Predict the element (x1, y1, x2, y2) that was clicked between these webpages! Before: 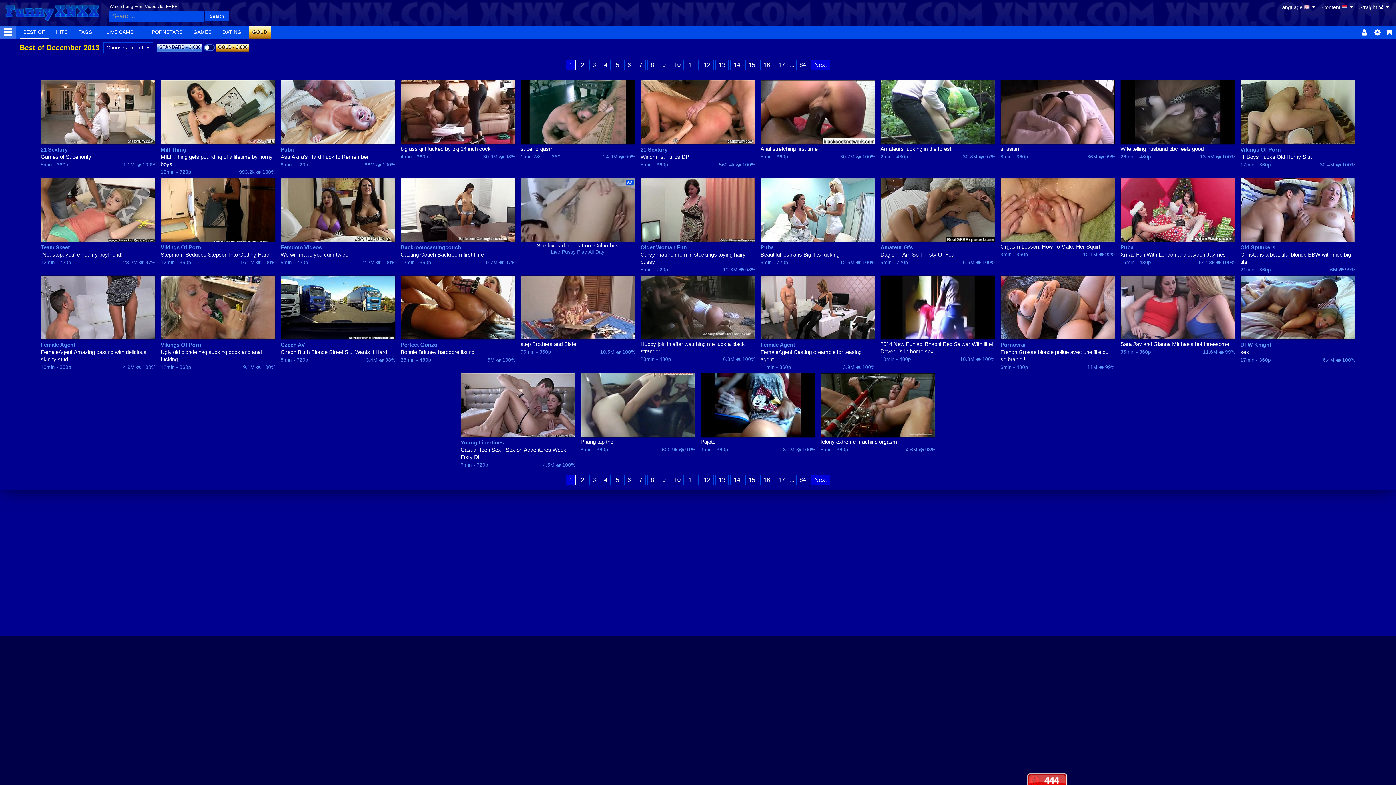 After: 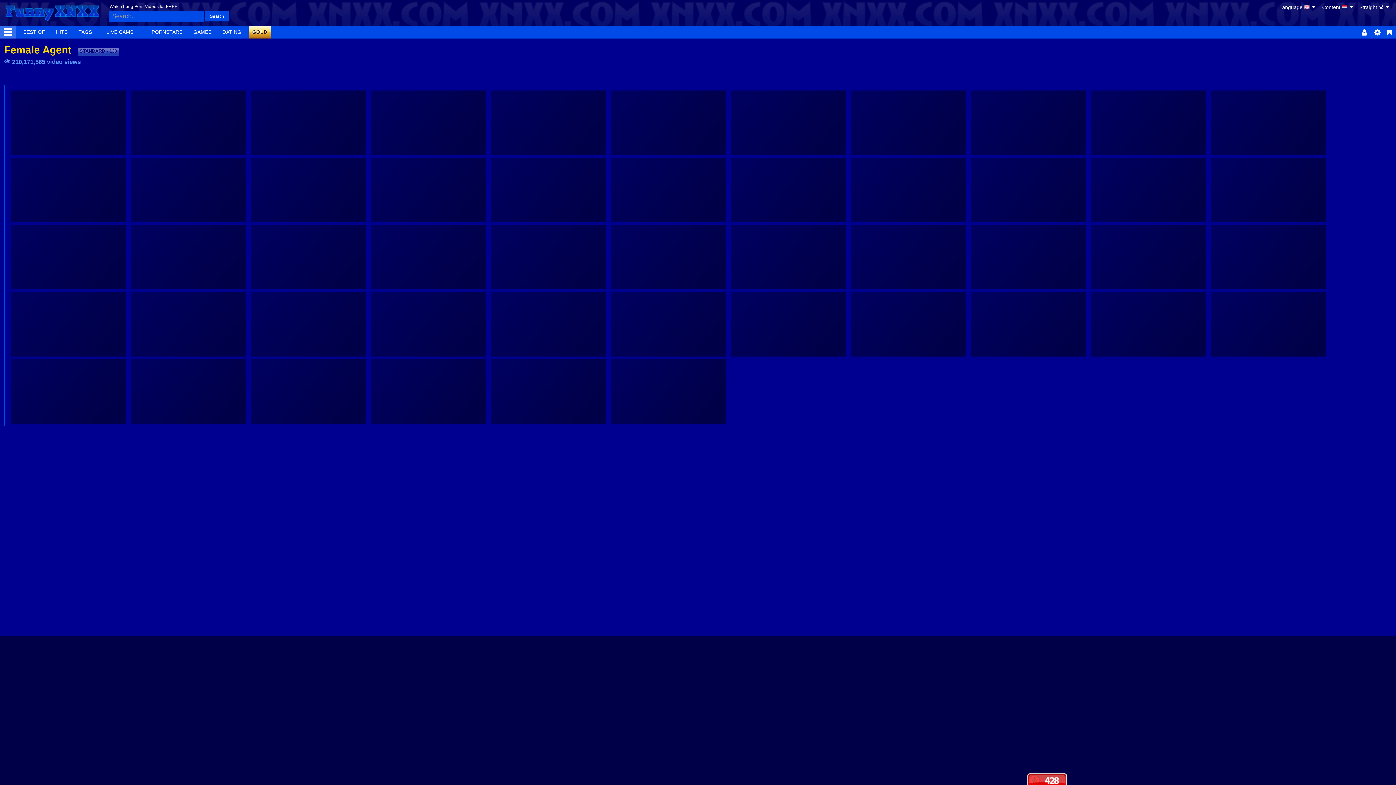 Action: bbox: (40, 341, 155, 348) label: Female Agent